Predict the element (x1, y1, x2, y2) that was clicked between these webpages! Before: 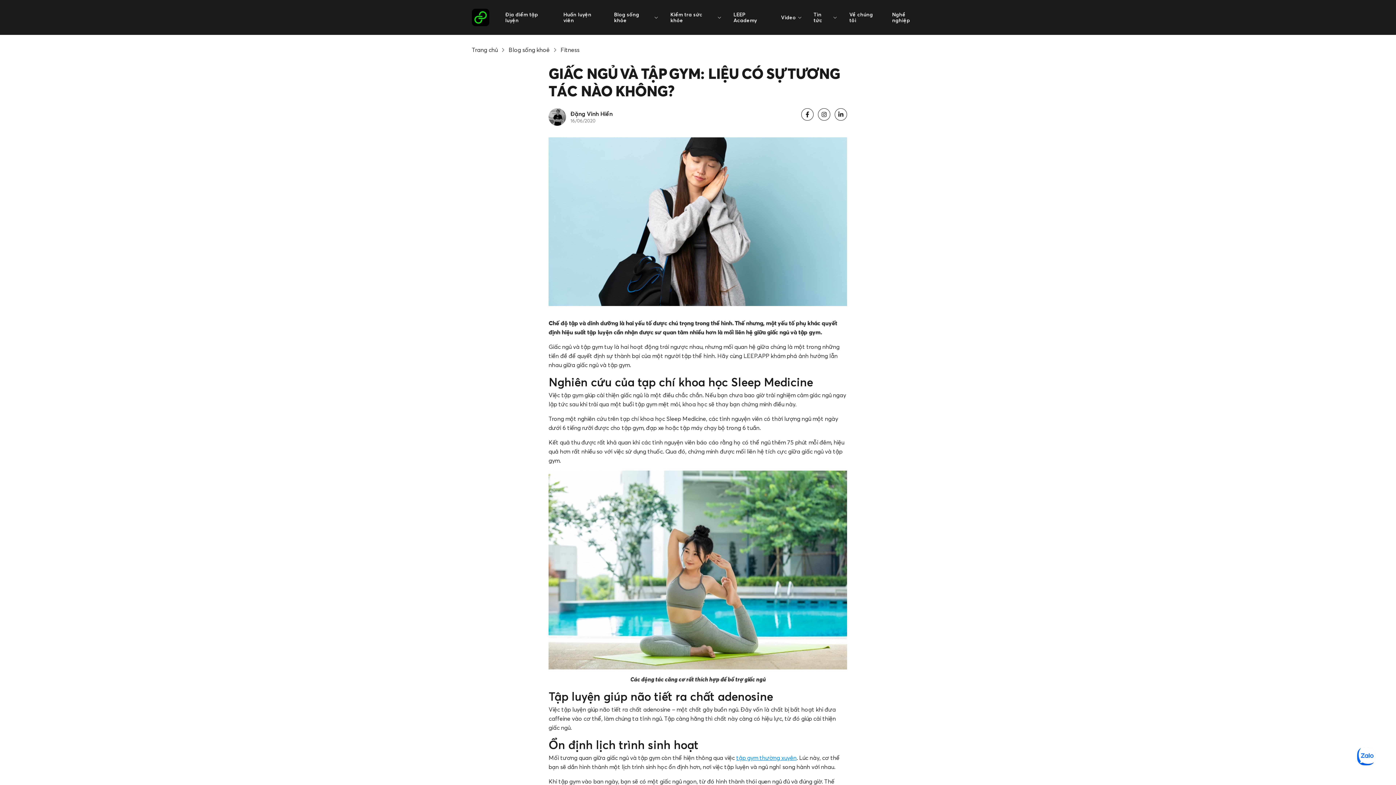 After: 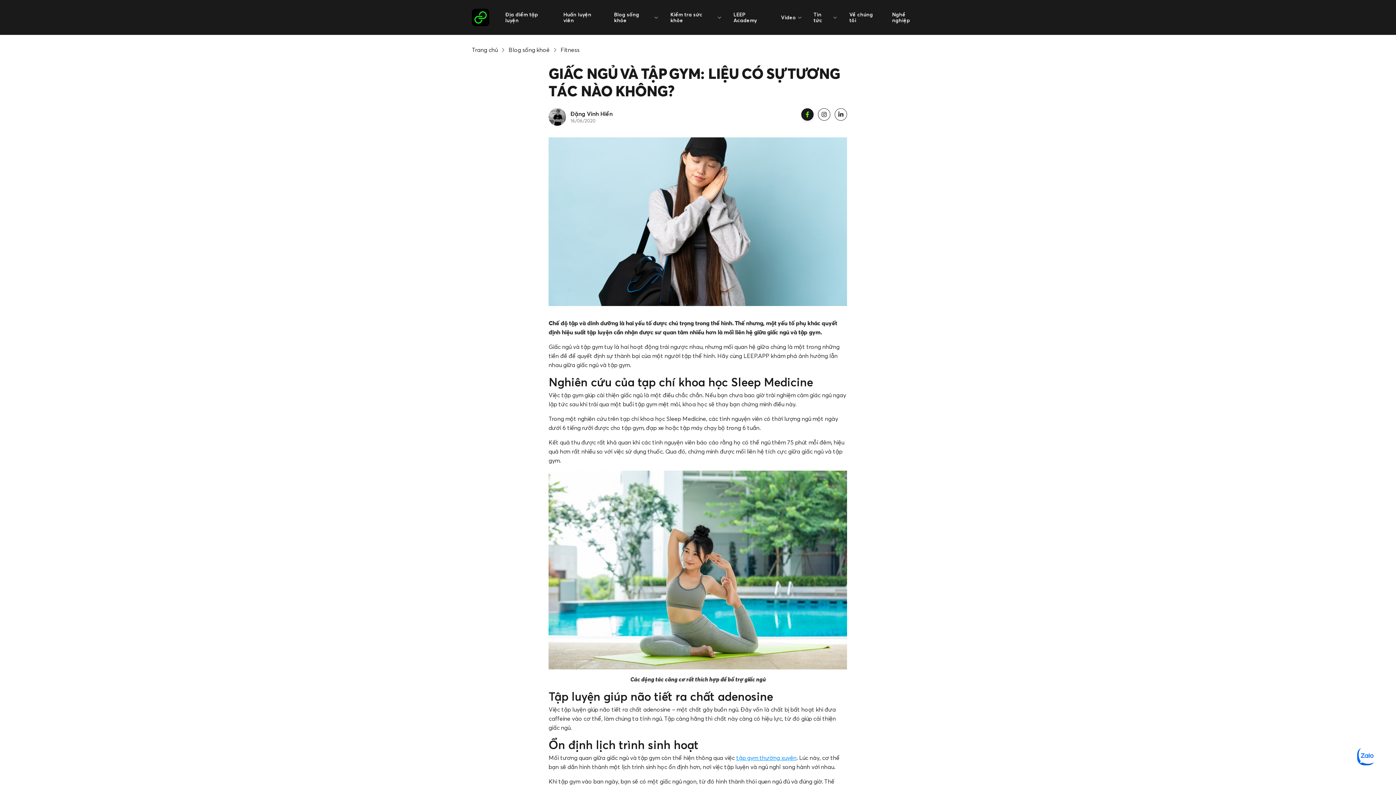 Action: bbox: (801, 108, 813, 120)